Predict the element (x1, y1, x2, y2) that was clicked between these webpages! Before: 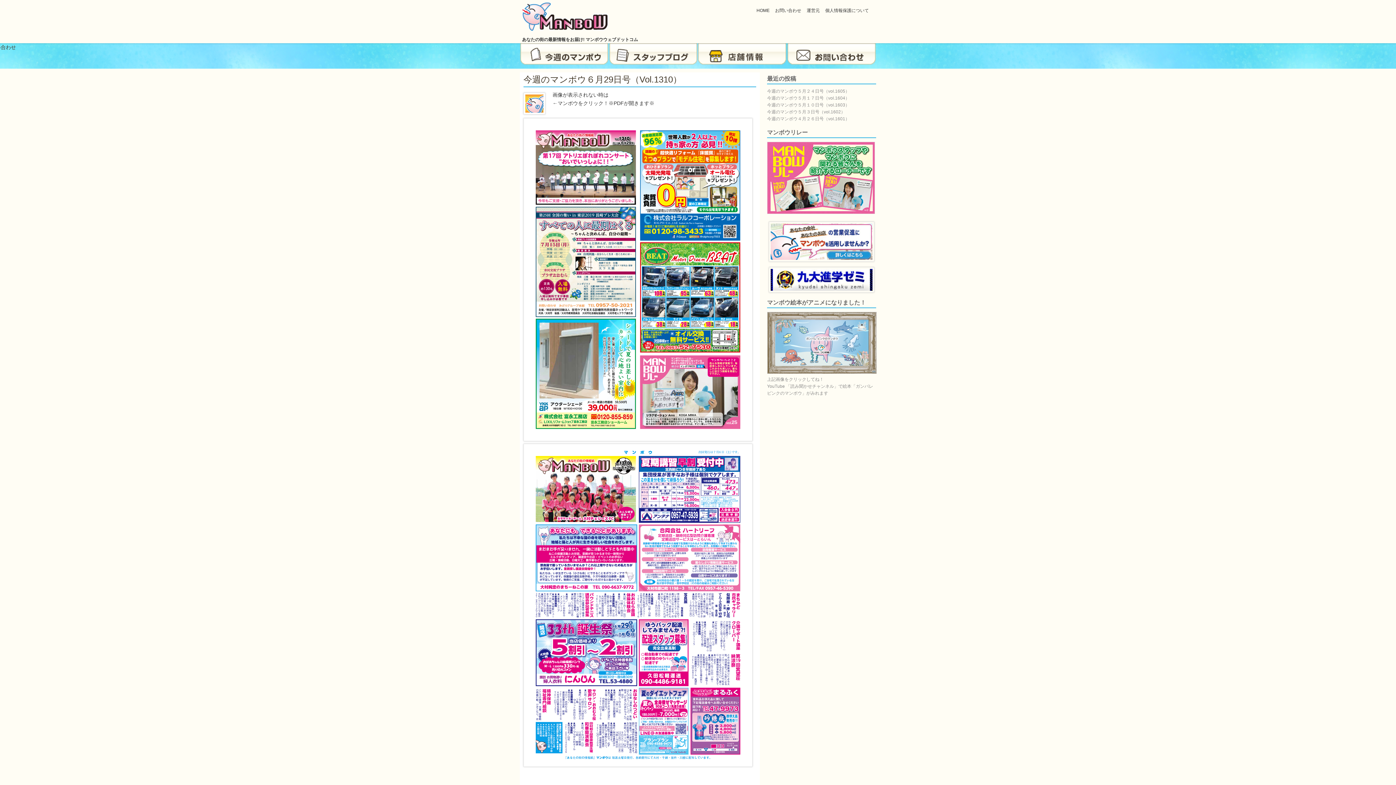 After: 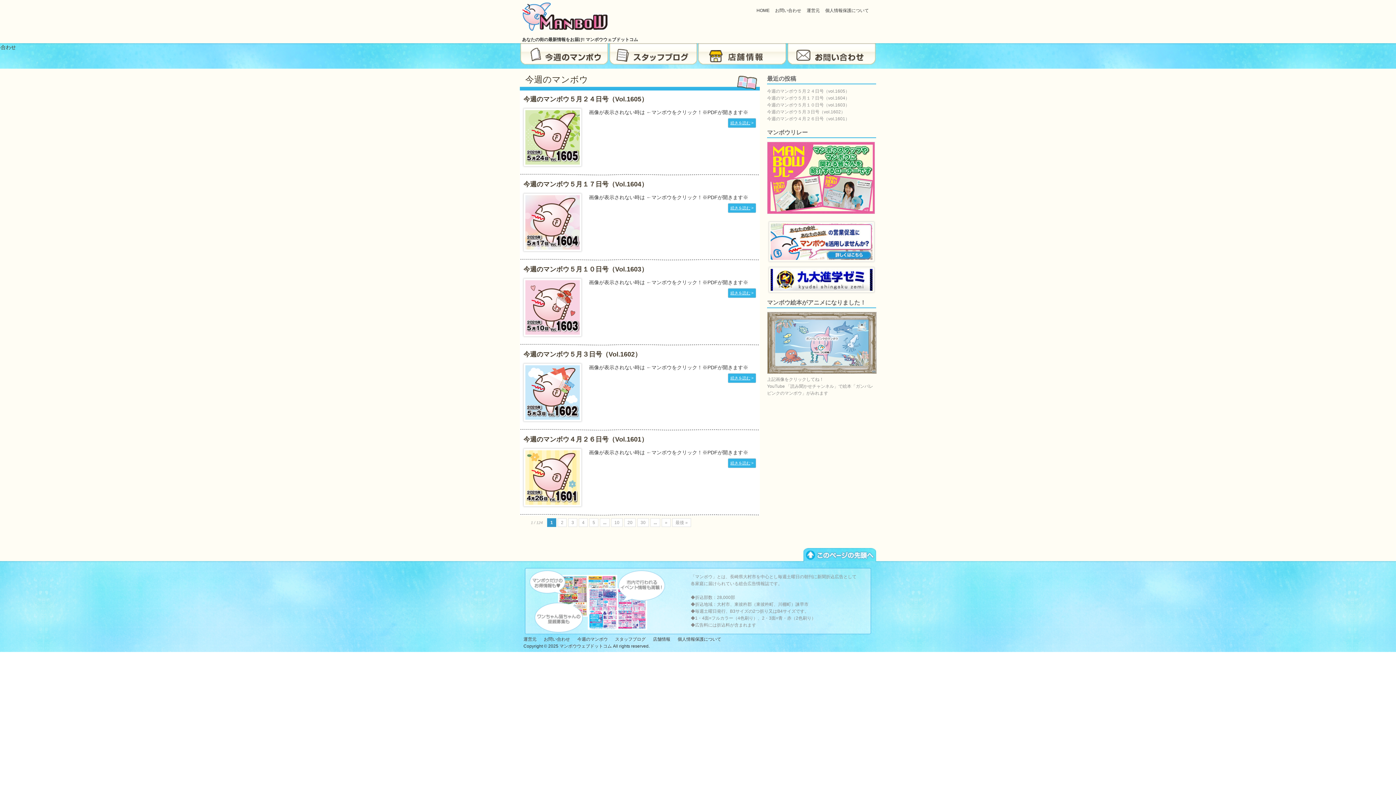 Action: bbox: (520, 43, 609, 65) label: 今週のマンボウ